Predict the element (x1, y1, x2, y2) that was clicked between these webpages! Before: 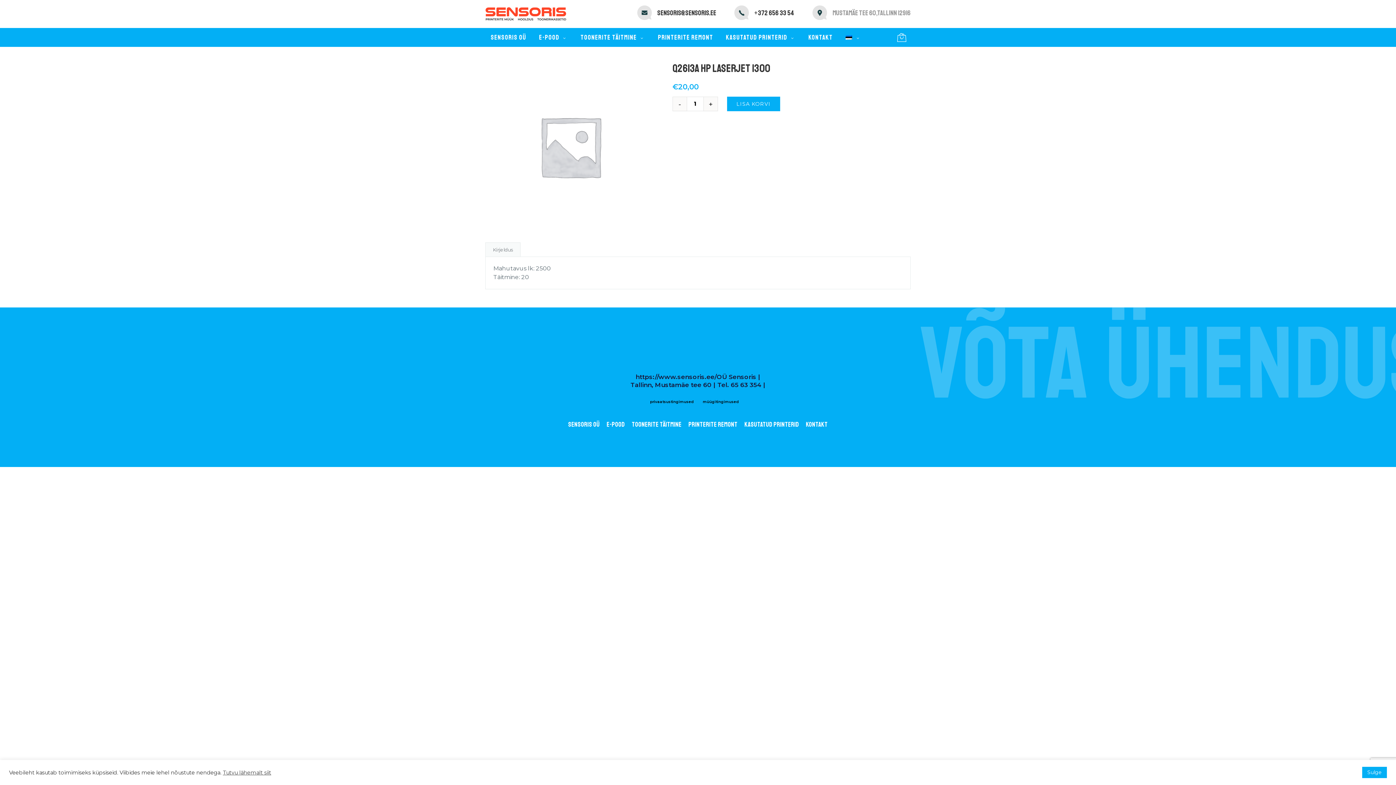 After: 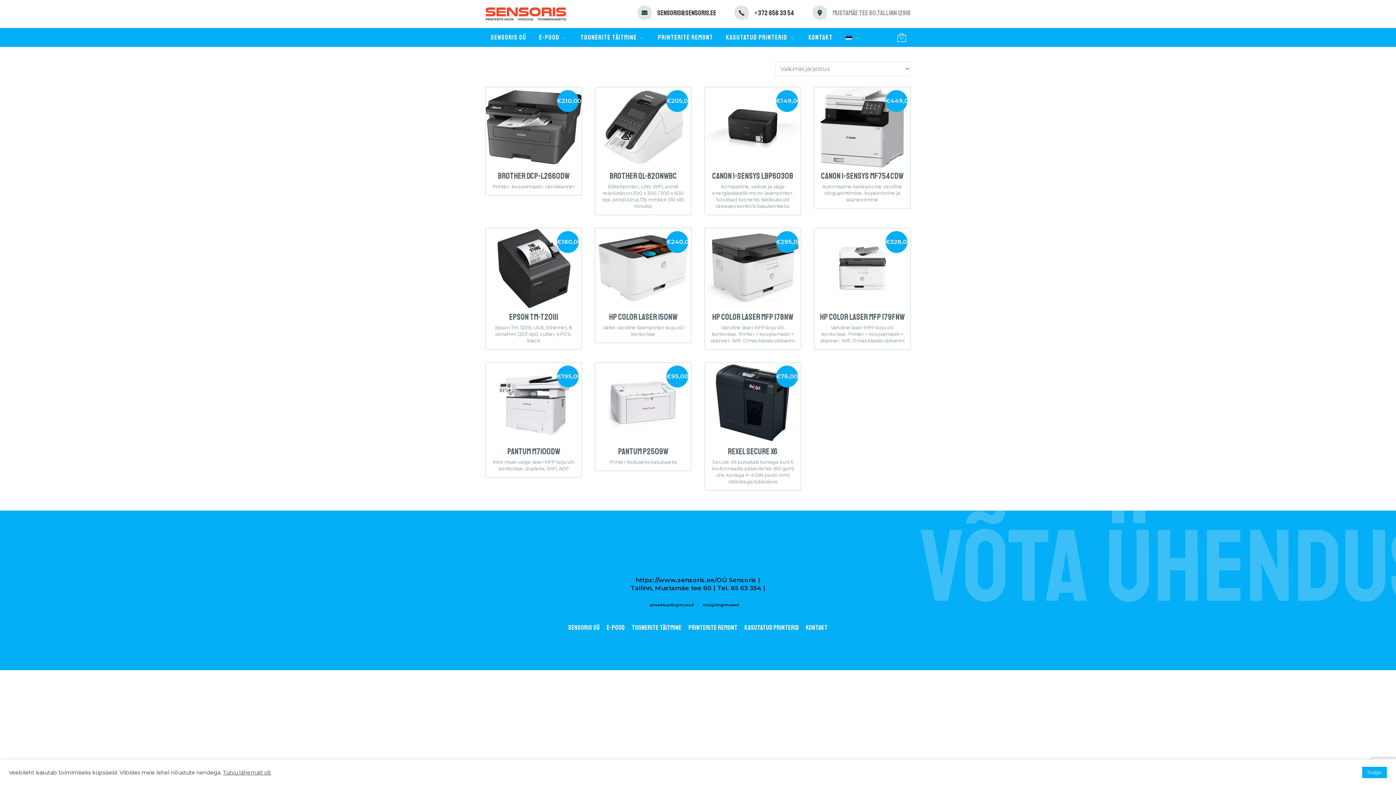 Action: label: E-POOD bbox: (533, 28, 573, 46)